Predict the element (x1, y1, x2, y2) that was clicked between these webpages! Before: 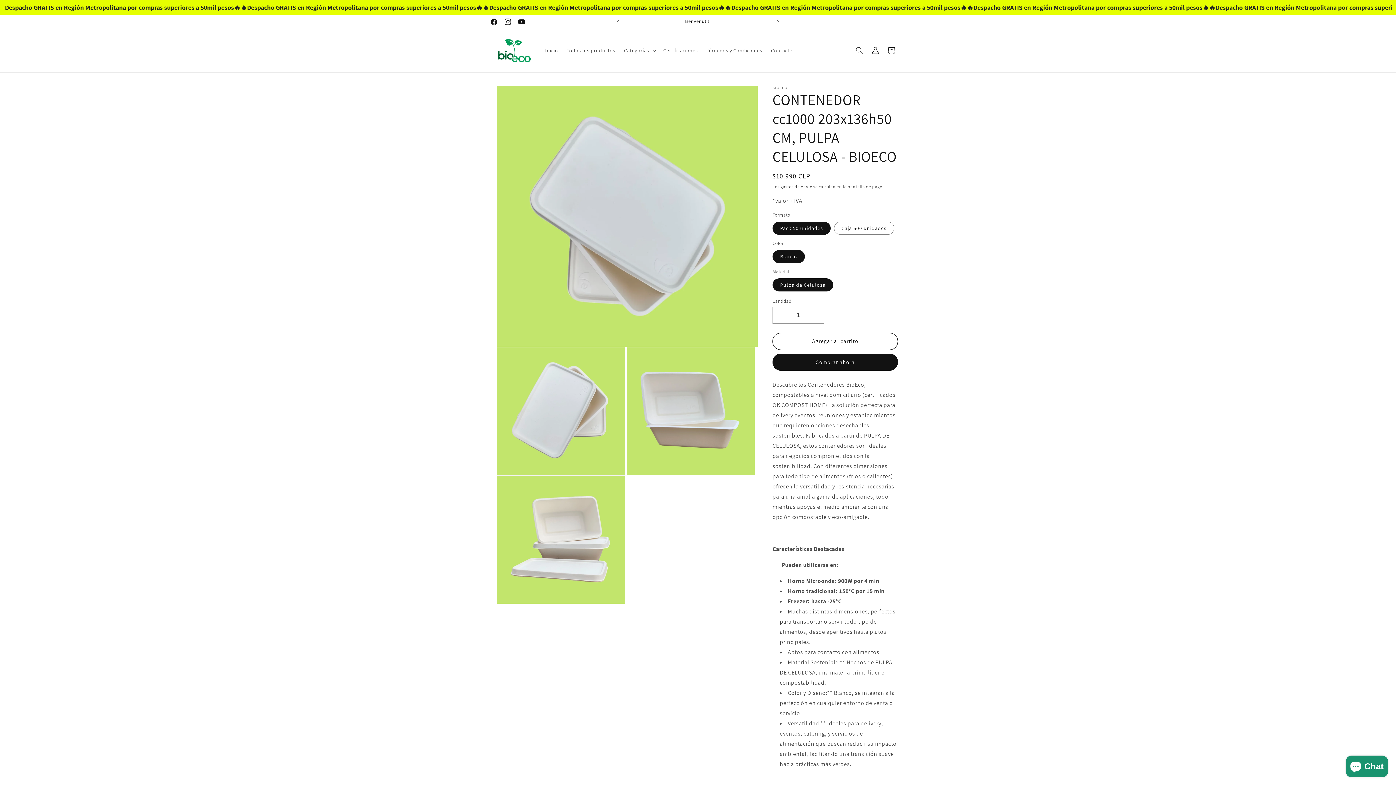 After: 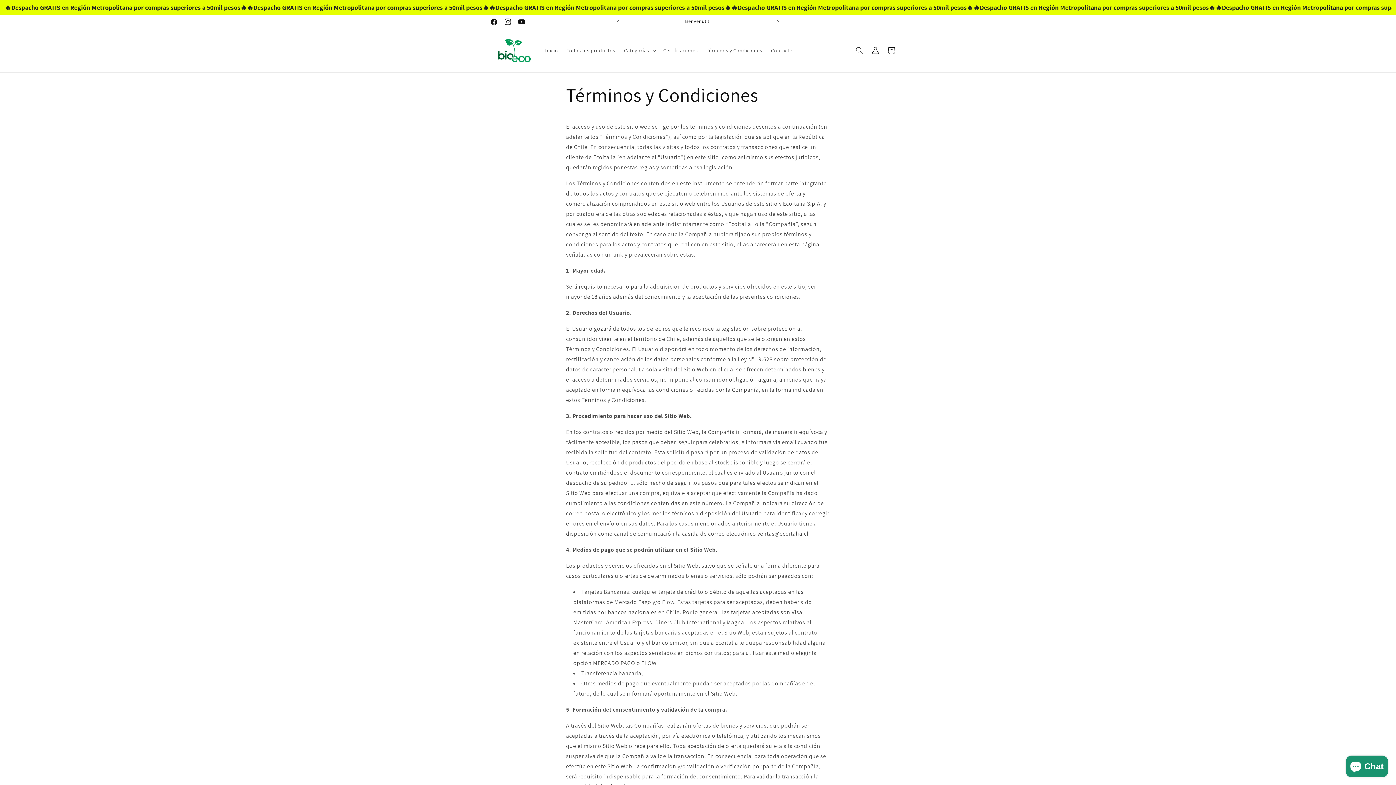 Action: label: Términos y Condiciones bbox: (702, 43, 766, 58)